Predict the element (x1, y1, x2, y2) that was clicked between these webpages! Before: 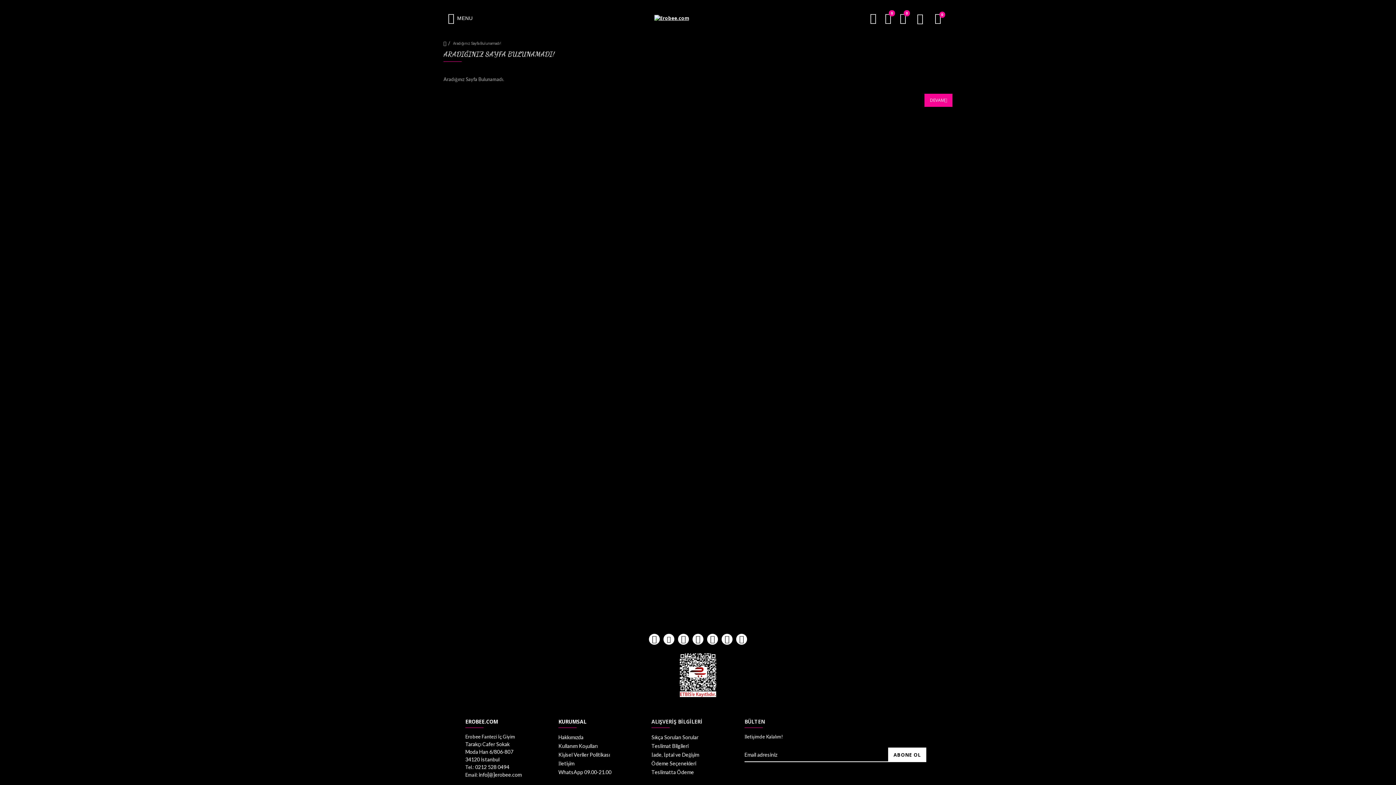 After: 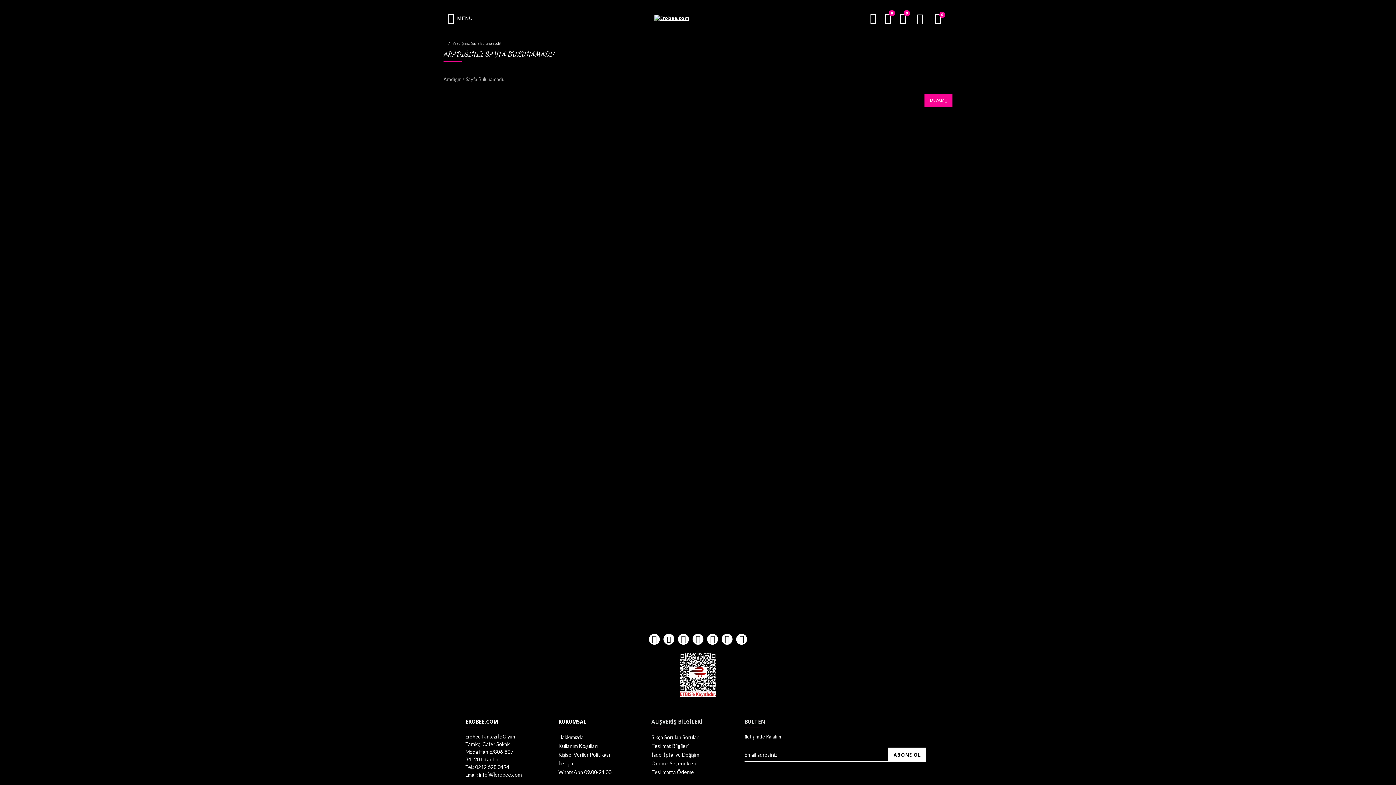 Action: label: Kullanım Koşulları bbox: (558, 742, 597, 751)